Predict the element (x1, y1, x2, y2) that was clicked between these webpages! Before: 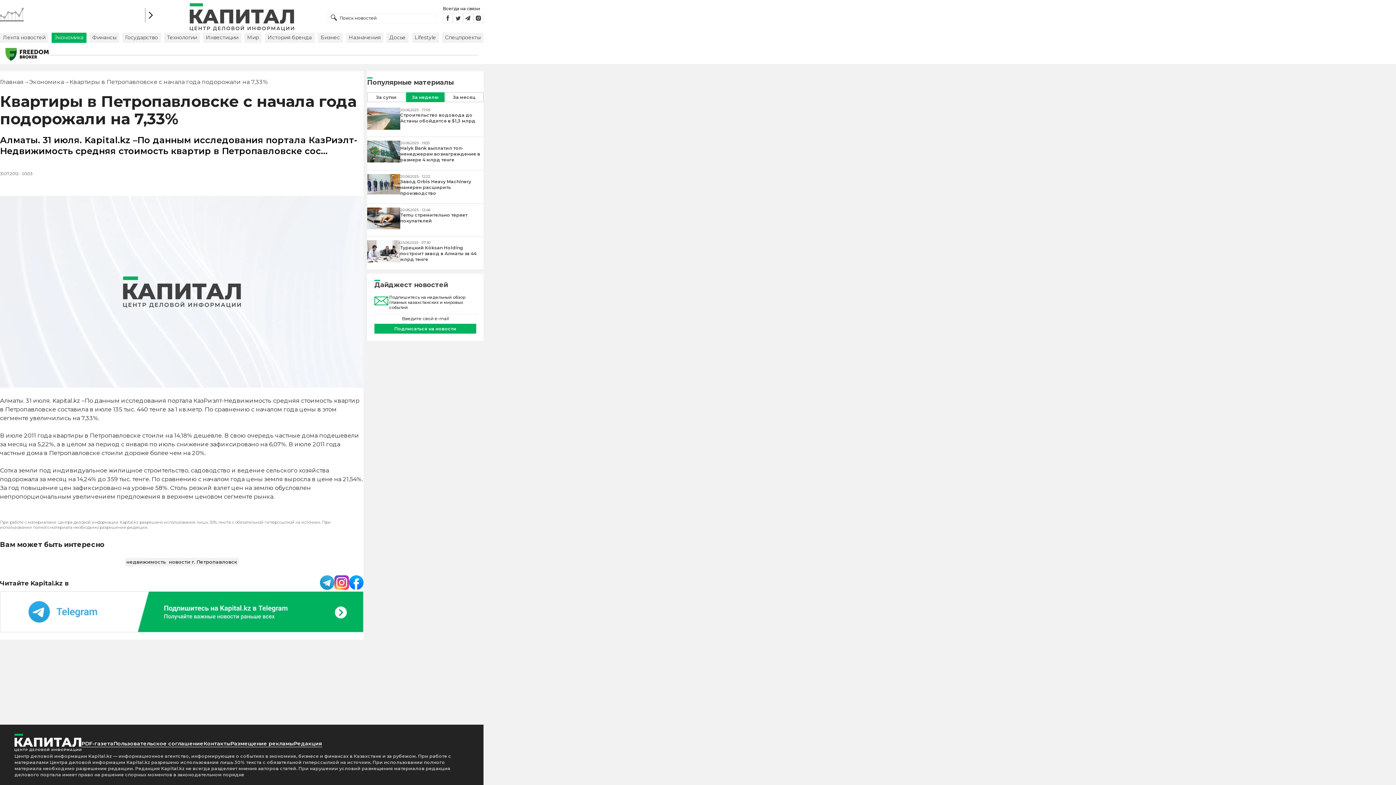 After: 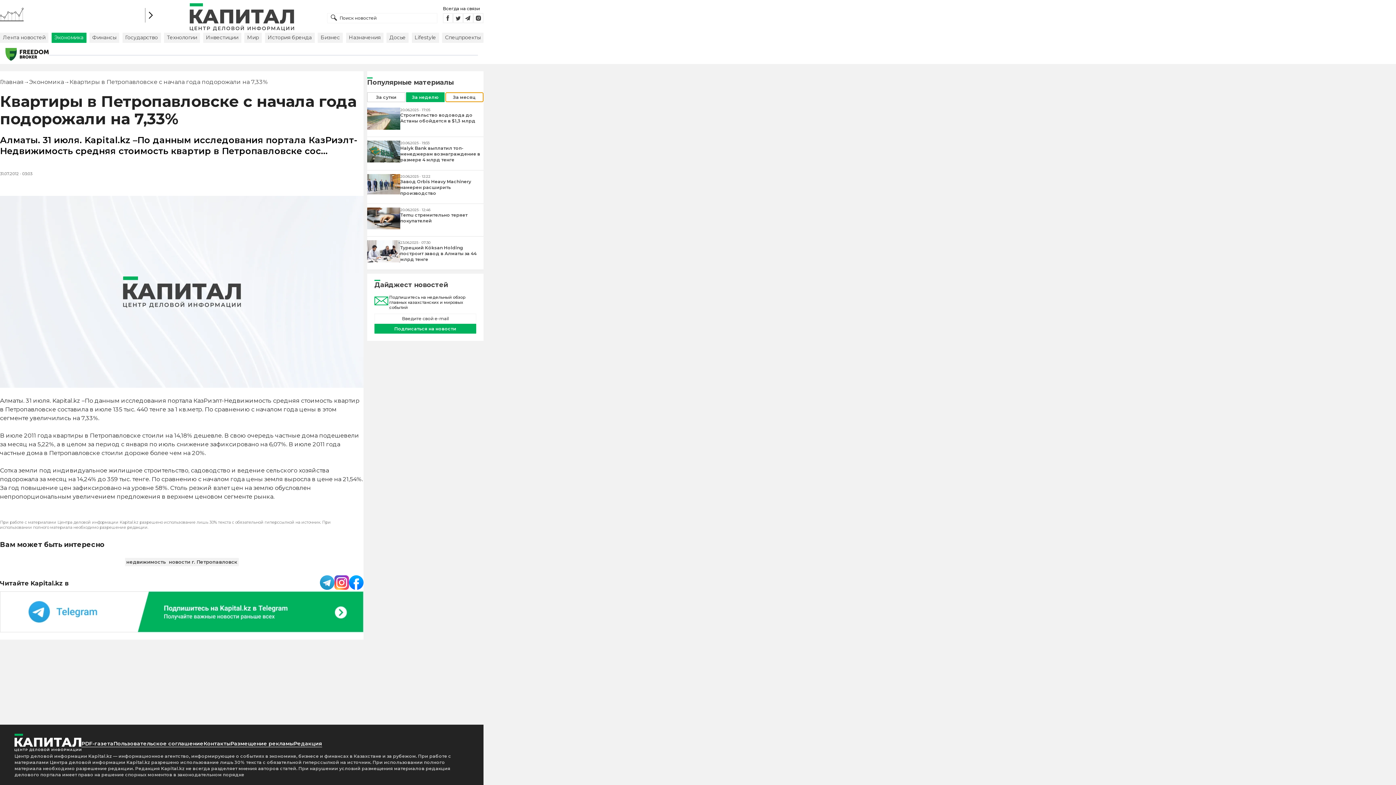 Action: label: За месяц bbox: (445, 92, 483, 102)